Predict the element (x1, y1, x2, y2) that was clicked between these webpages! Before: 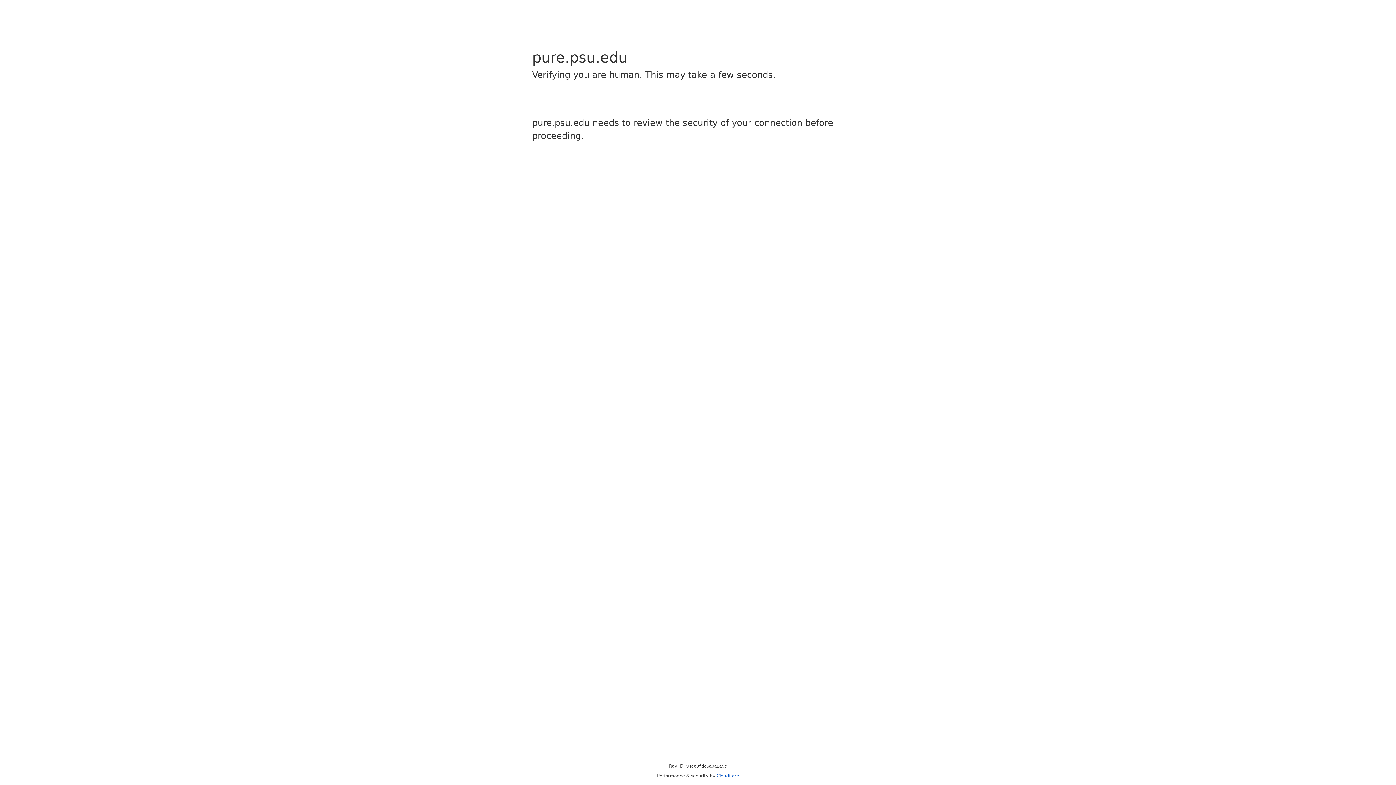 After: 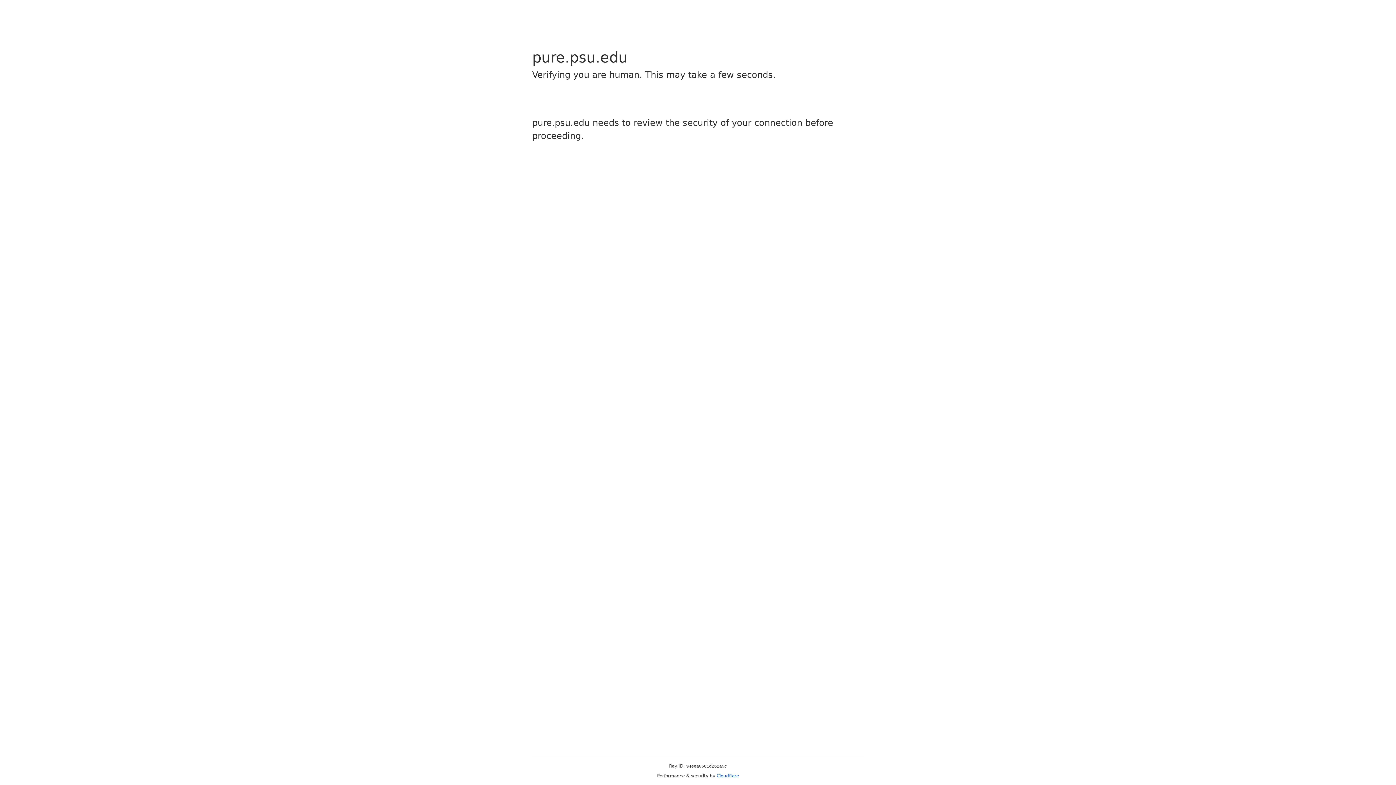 Action: label: Cloudflare bbox: (716, 773, 739, 778)